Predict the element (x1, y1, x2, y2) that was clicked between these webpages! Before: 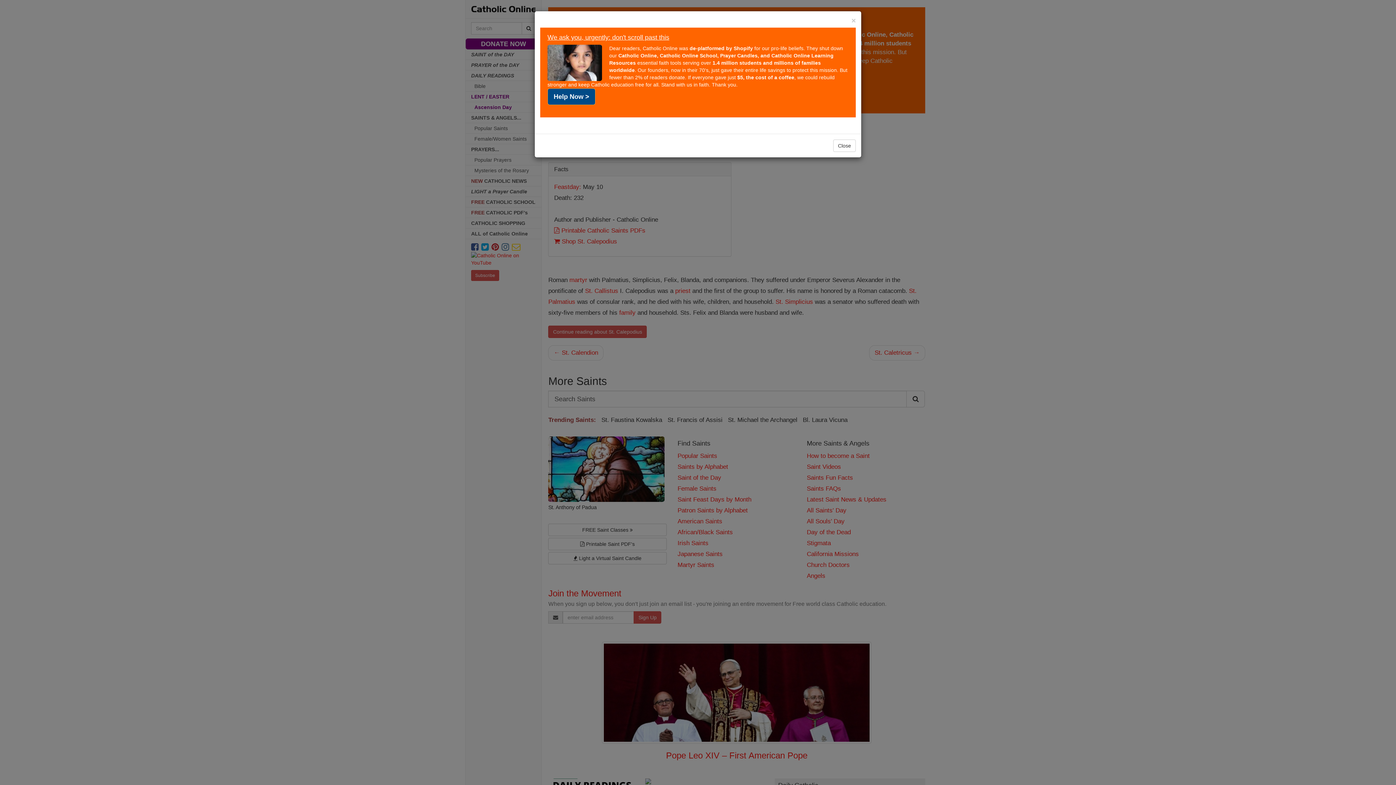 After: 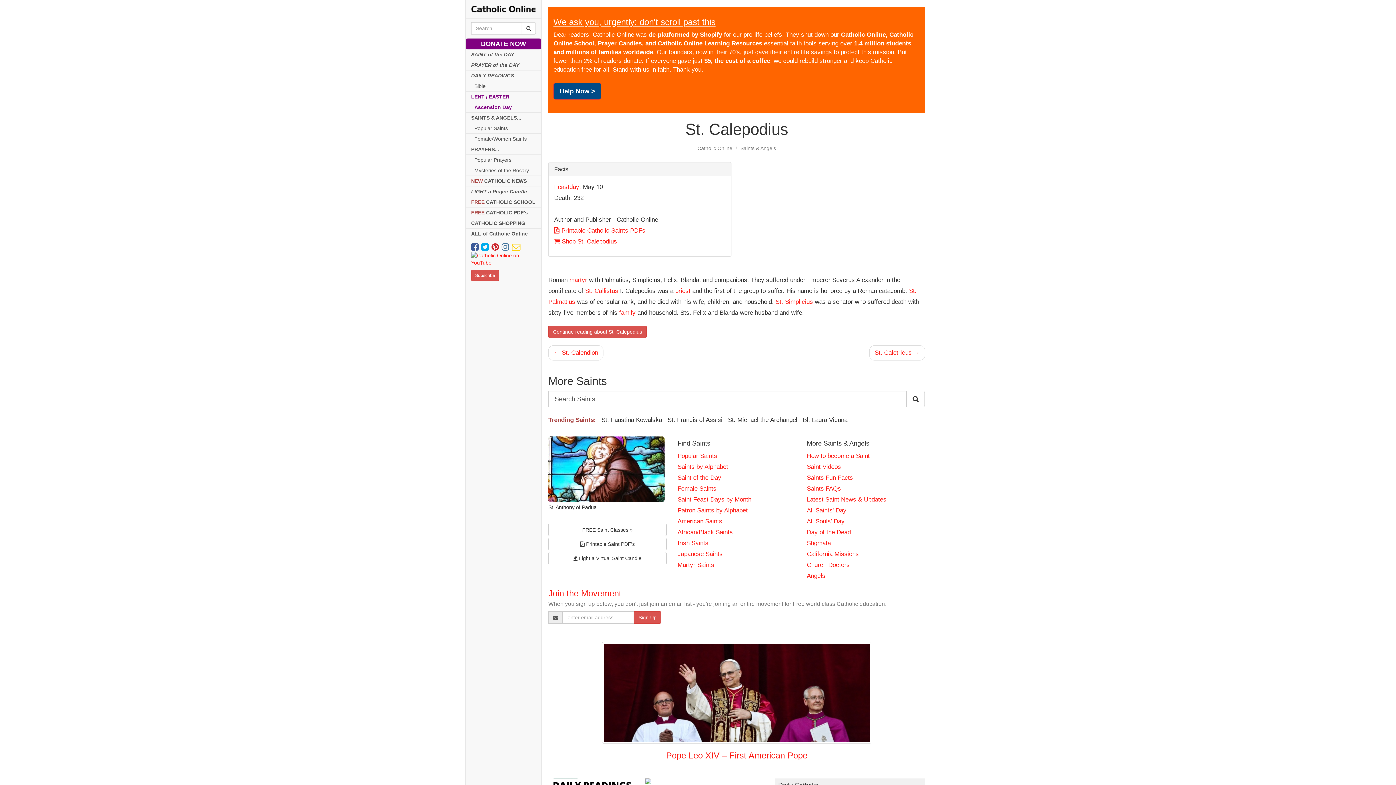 Action: label: × bbox: (851, 16, 856, 24)